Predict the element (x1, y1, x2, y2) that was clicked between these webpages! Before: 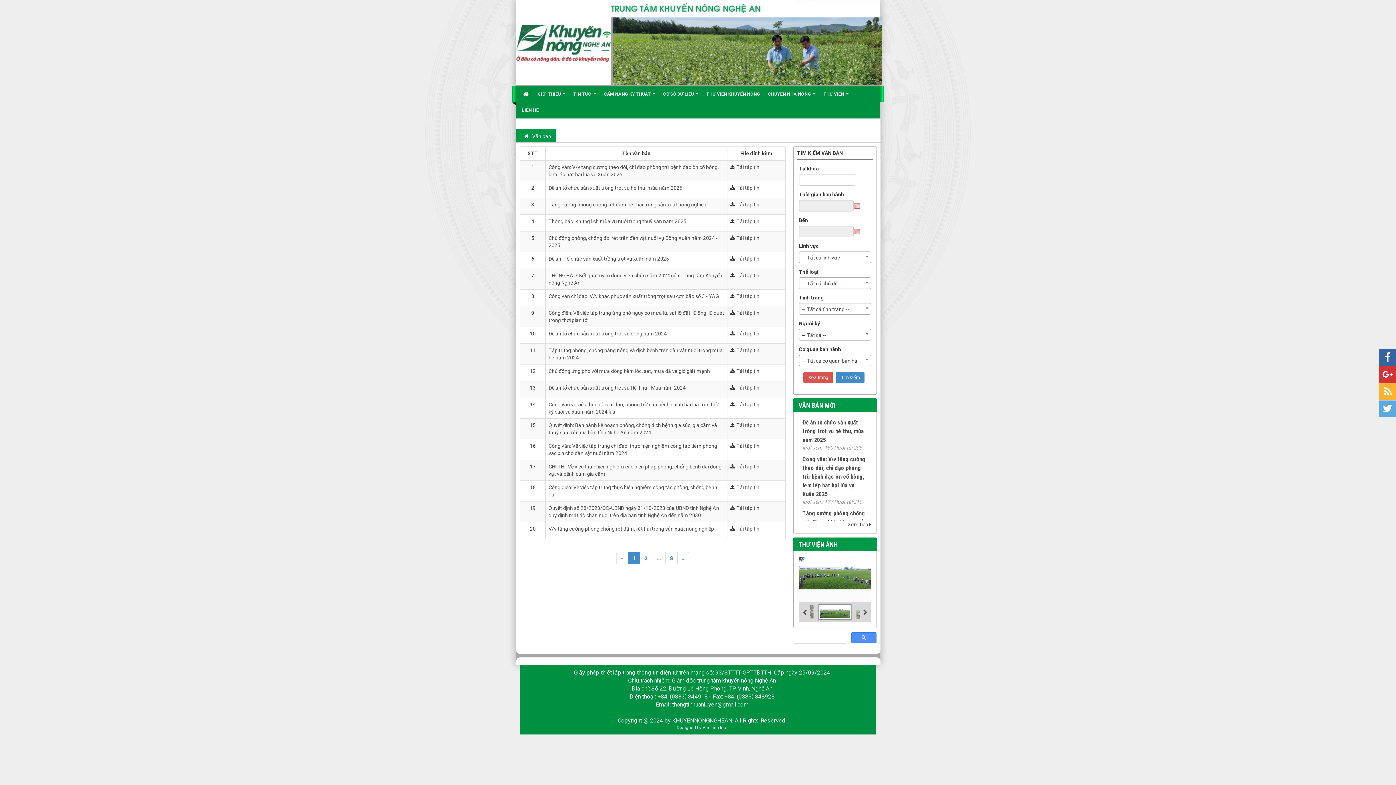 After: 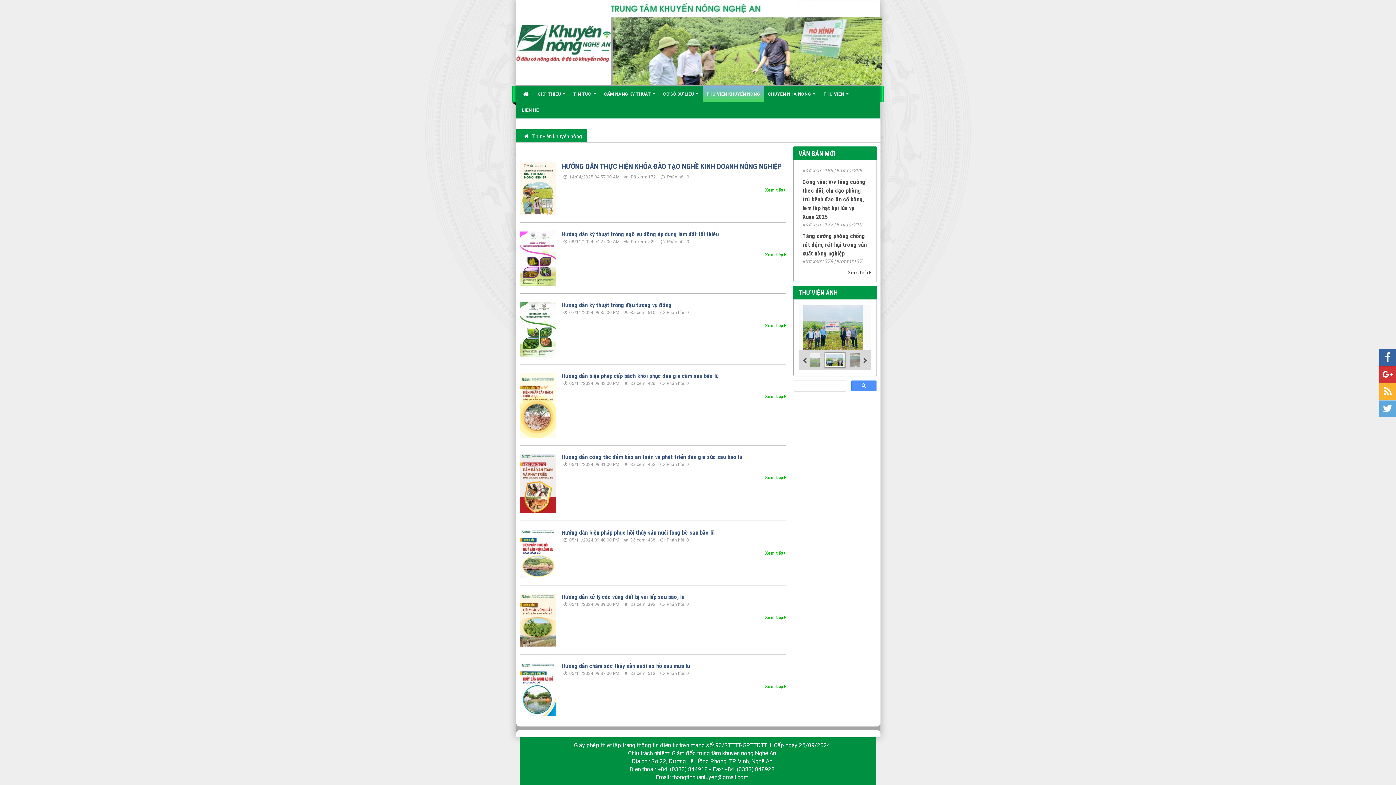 Action: label: THƯ VIỆN KHUYẾN NÔNG bbox: (702, 86, 764, 102)